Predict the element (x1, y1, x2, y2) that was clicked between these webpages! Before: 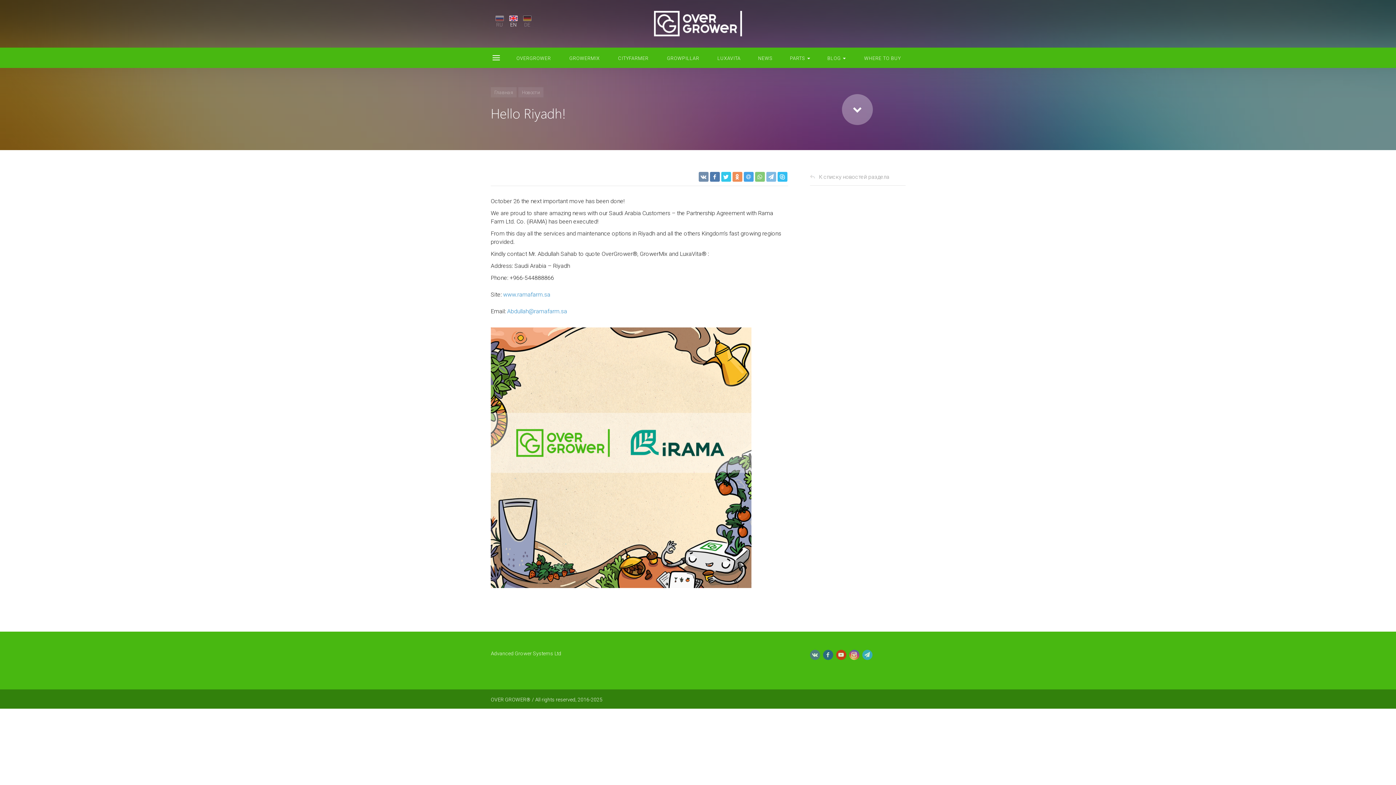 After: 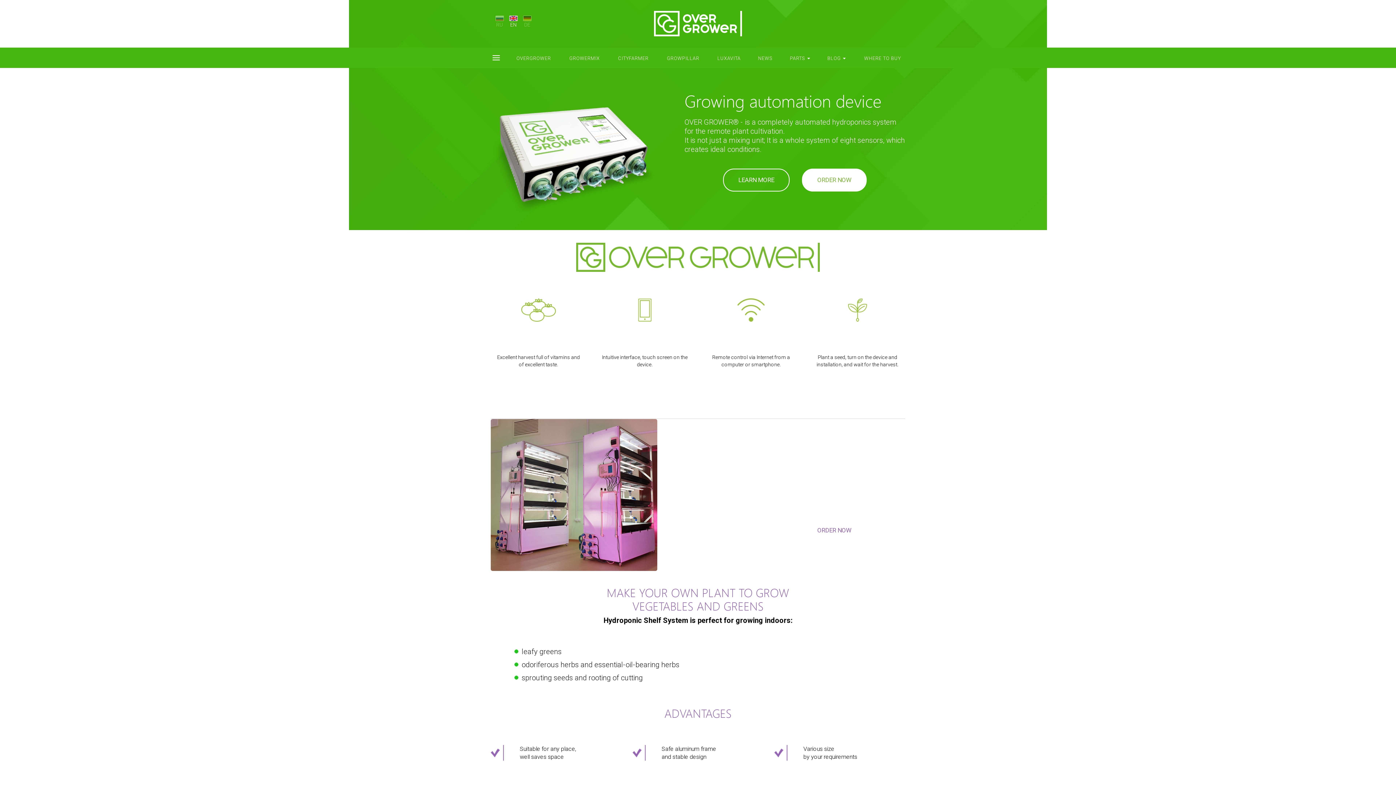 Action: bbox: (654, 19, 742, 26)